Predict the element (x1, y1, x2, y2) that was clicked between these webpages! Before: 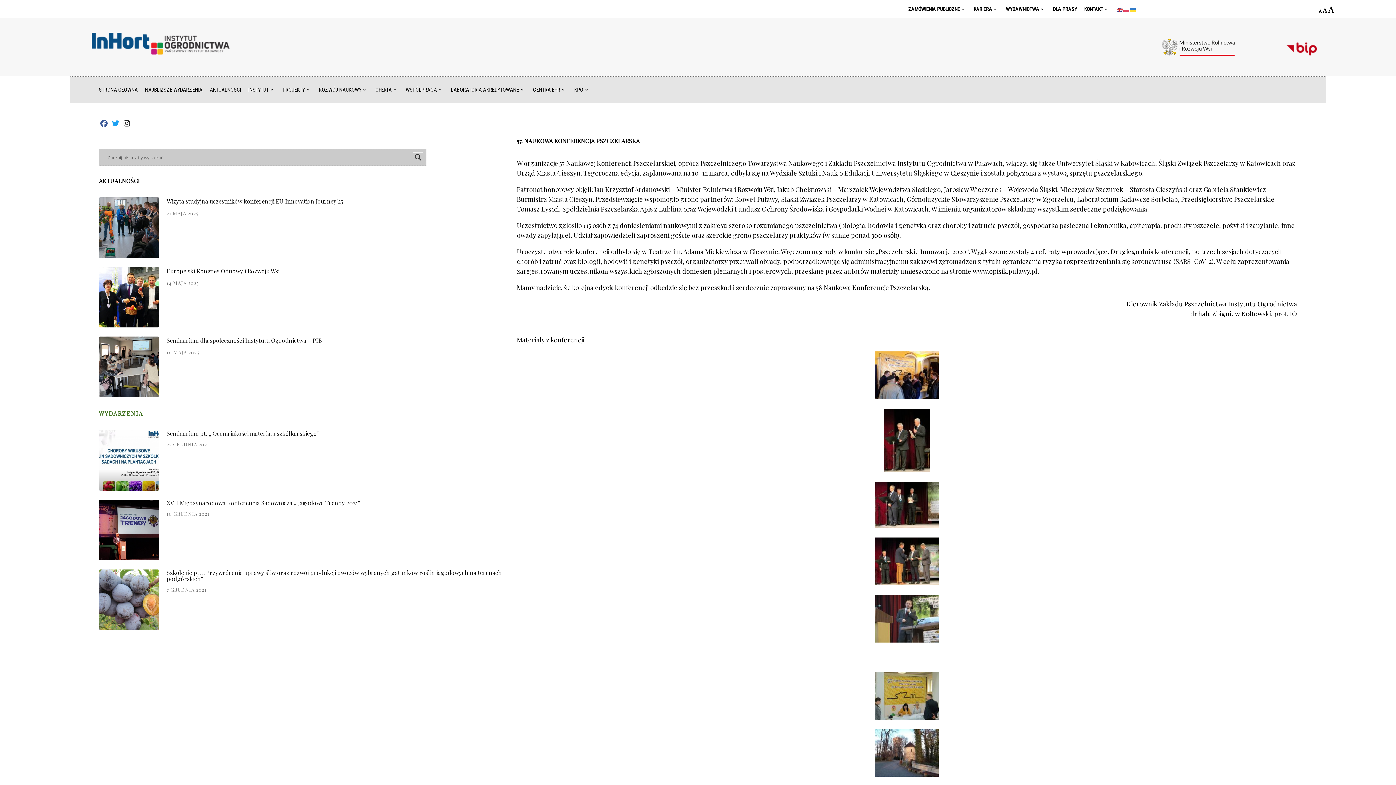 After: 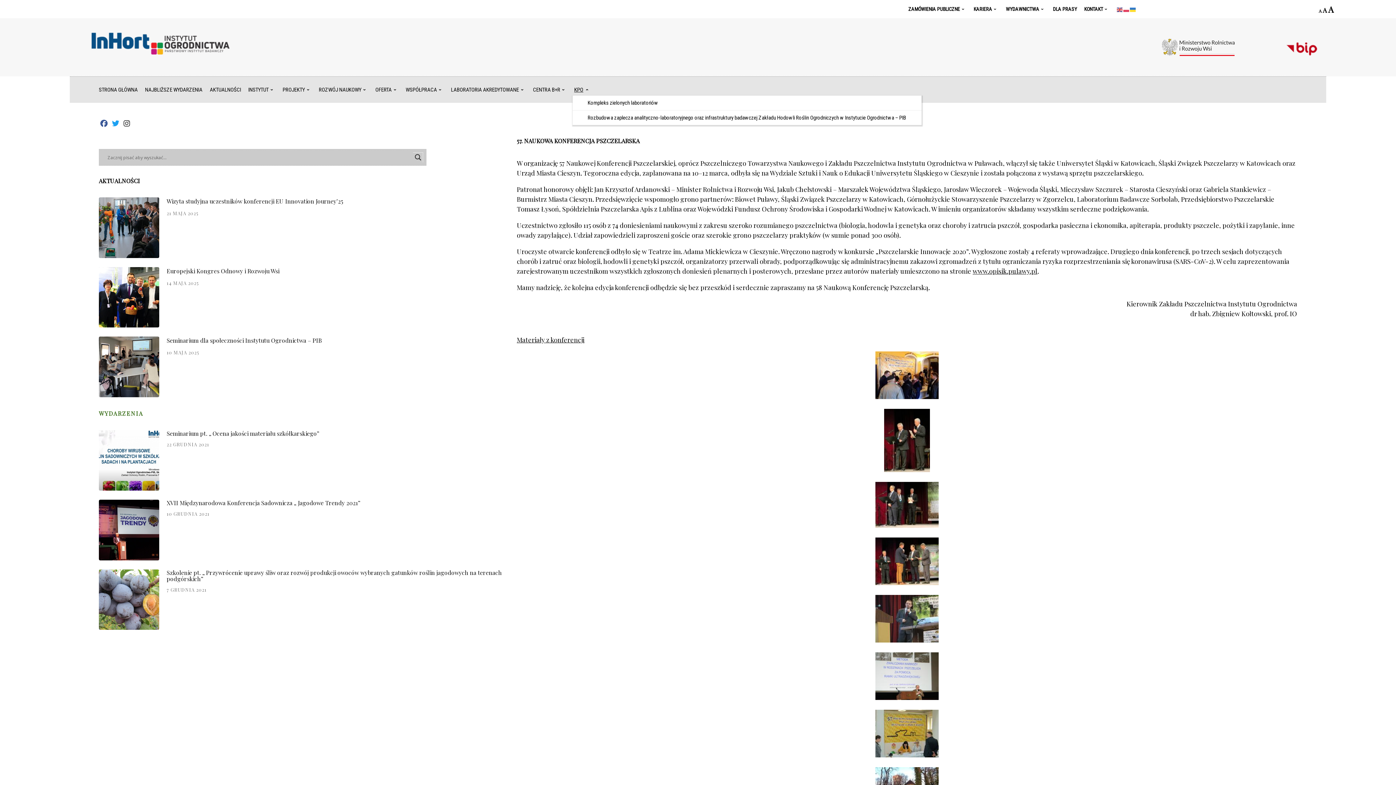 Action: label: KPO bbox: (572, 84, 592, 95)